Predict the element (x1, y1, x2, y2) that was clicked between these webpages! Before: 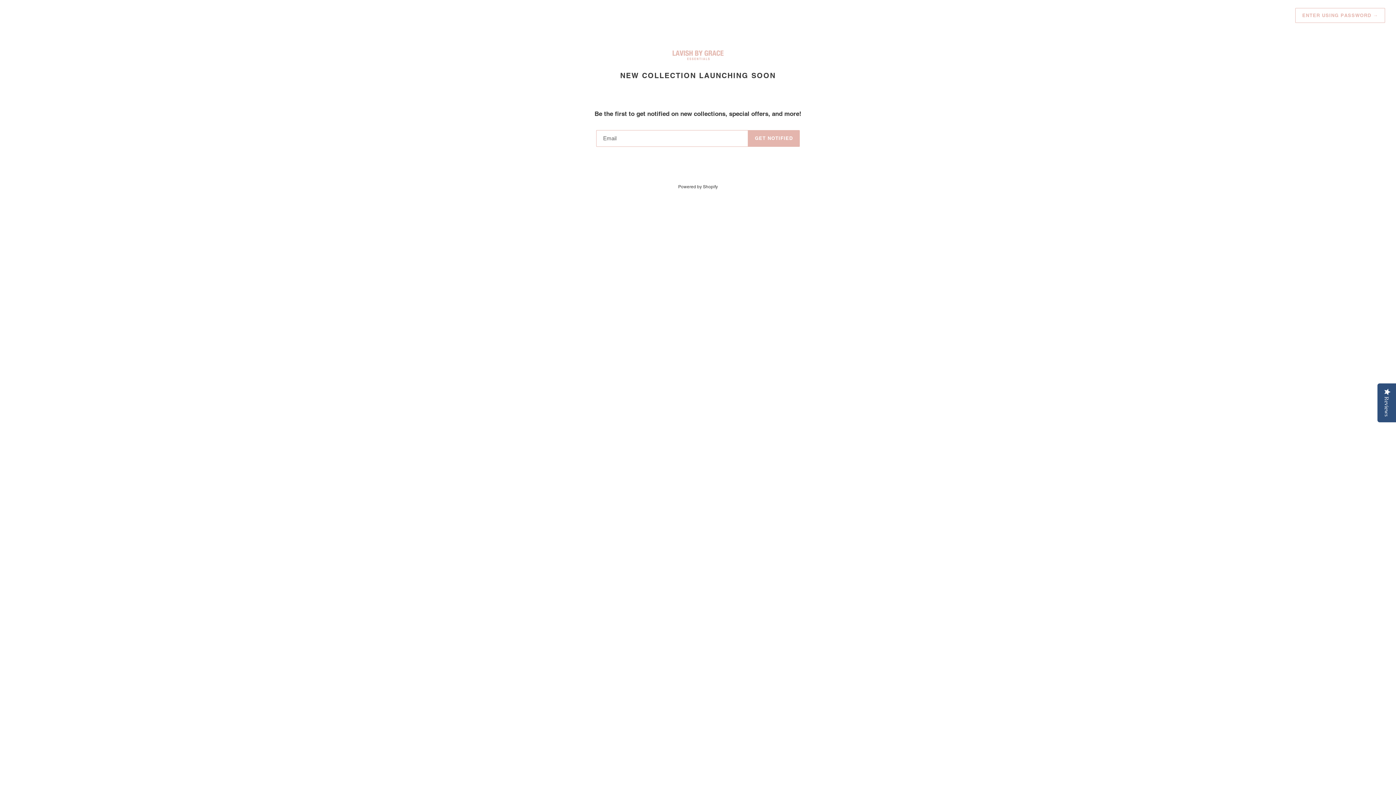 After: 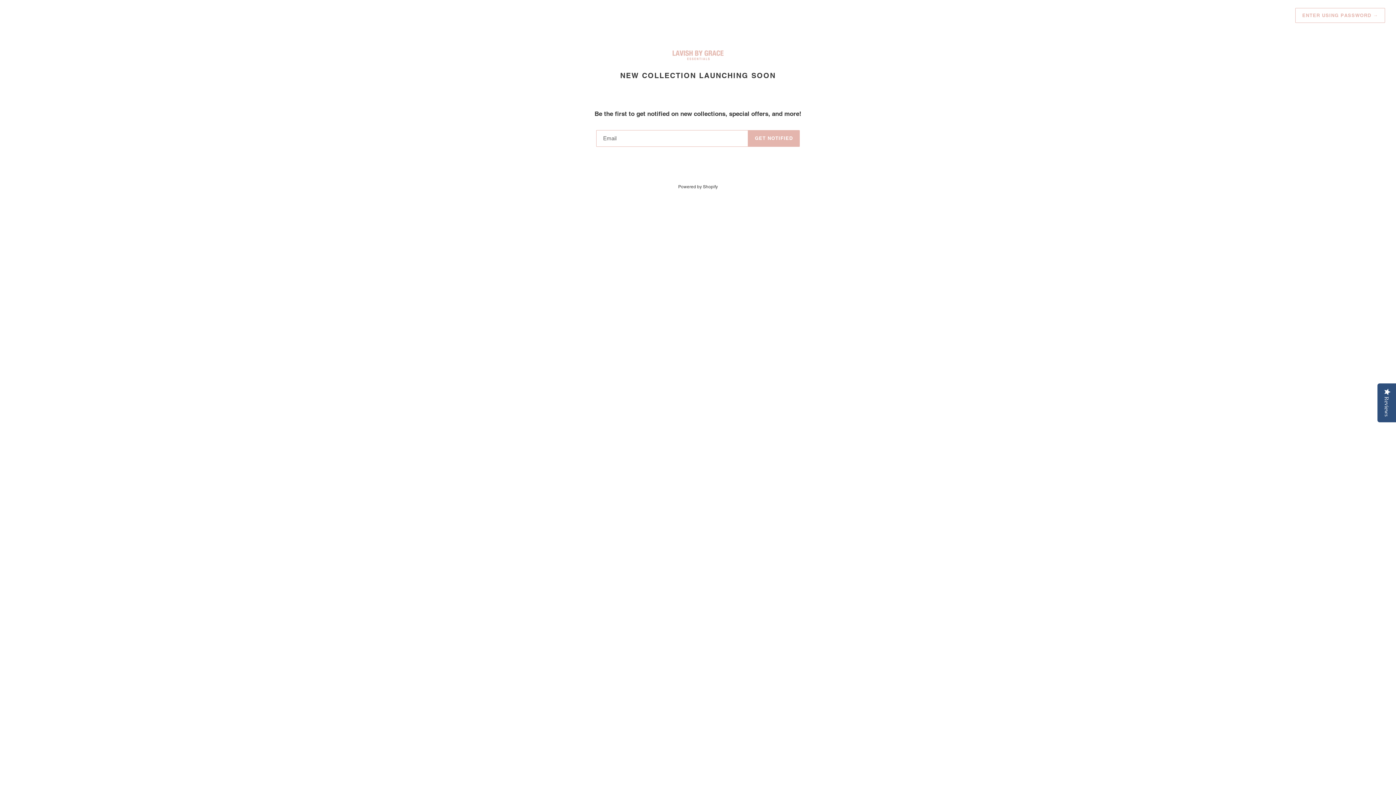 Action: bbox: (20, 40, 1376, 71)